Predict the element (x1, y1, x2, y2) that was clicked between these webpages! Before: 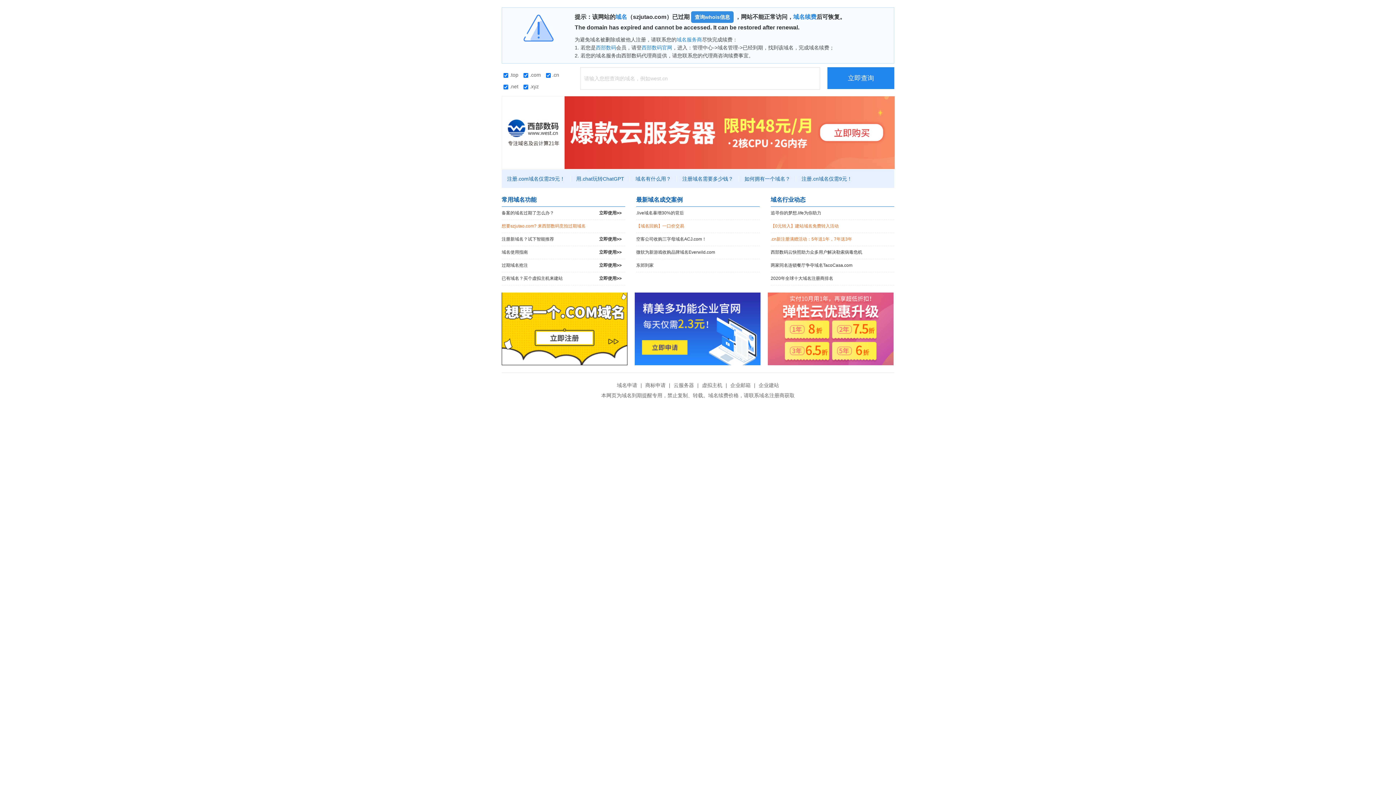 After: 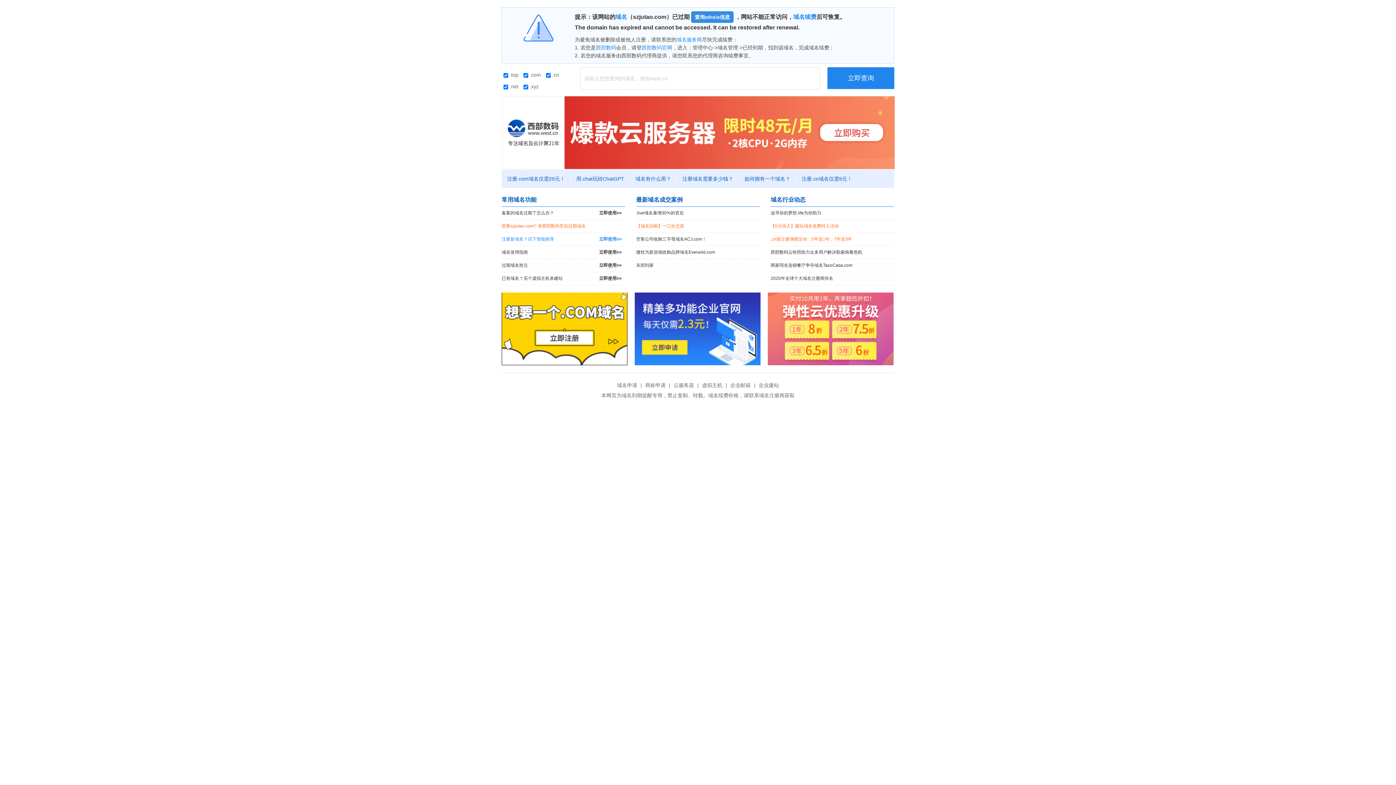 Action: bbox: (501, 233, 625, 245) label: 注册新域名？试下智能推荐
立即使用>>